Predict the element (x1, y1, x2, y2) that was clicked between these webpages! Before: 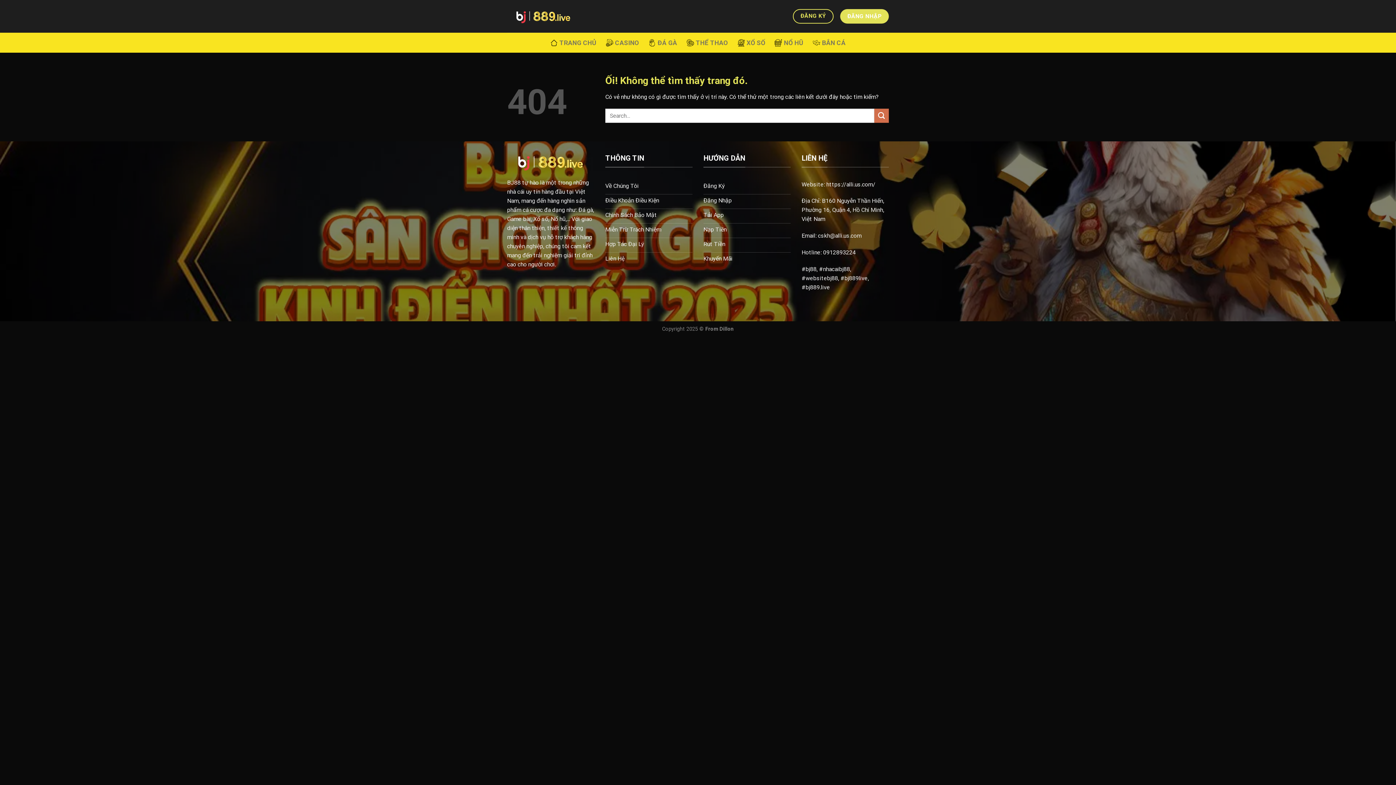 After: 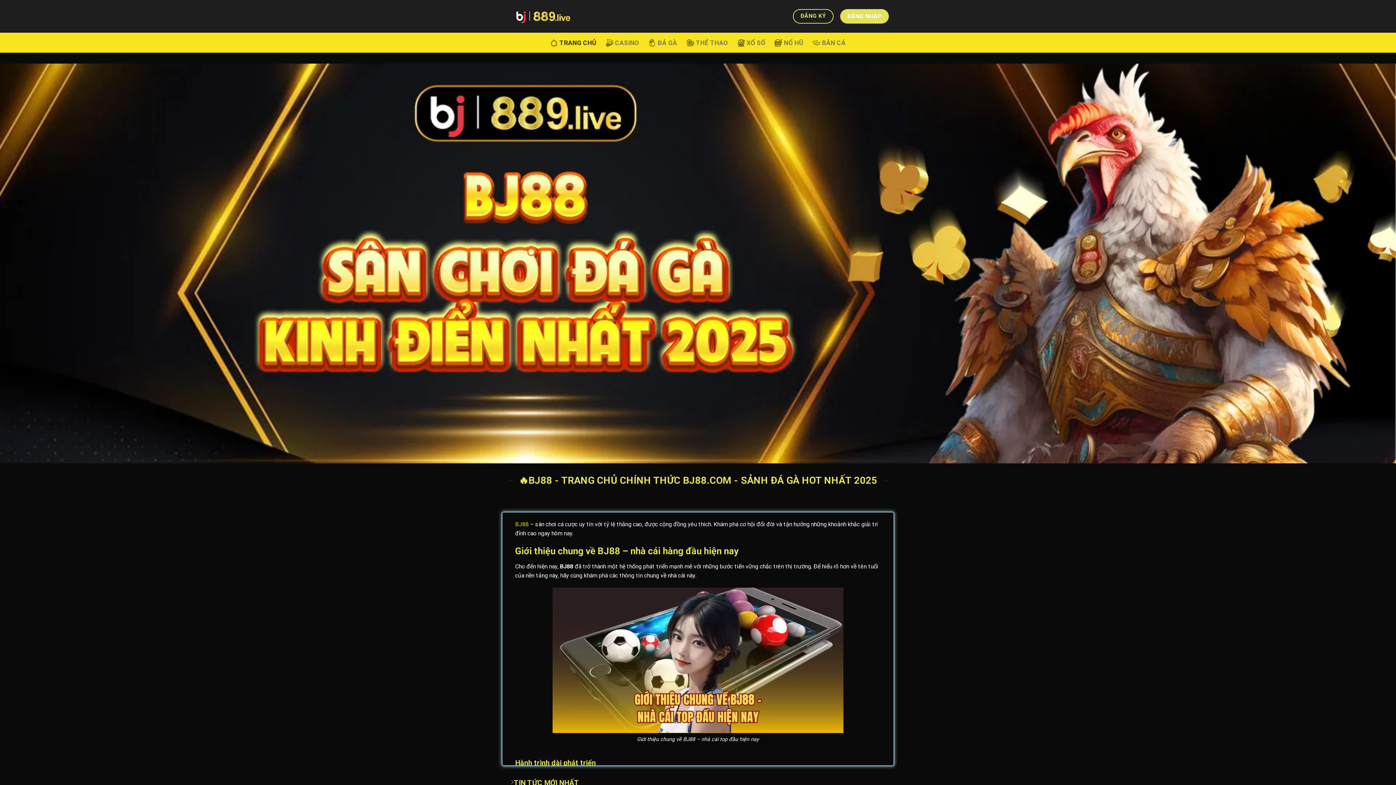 Action: label: https://alli.us.com/ bbox: (826, 180, 875, 187)